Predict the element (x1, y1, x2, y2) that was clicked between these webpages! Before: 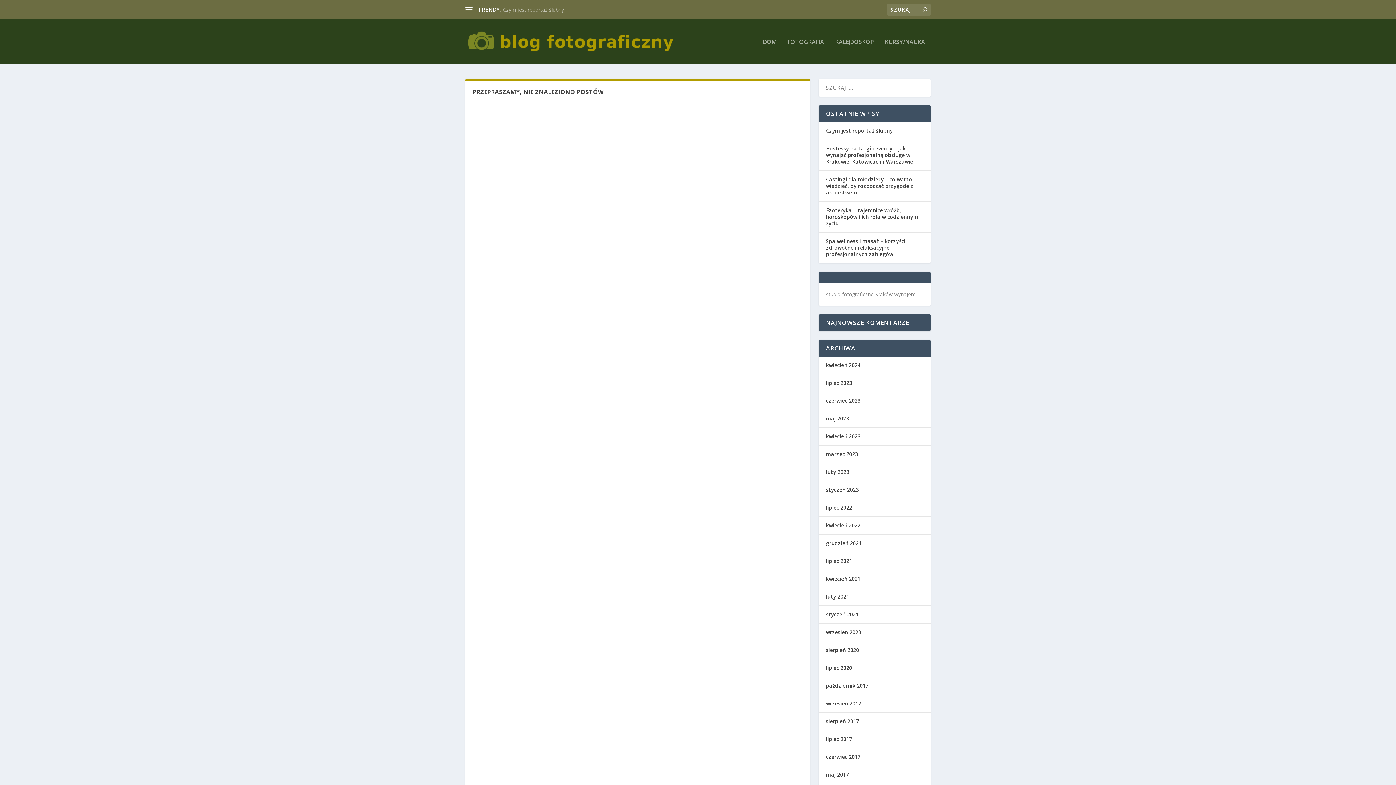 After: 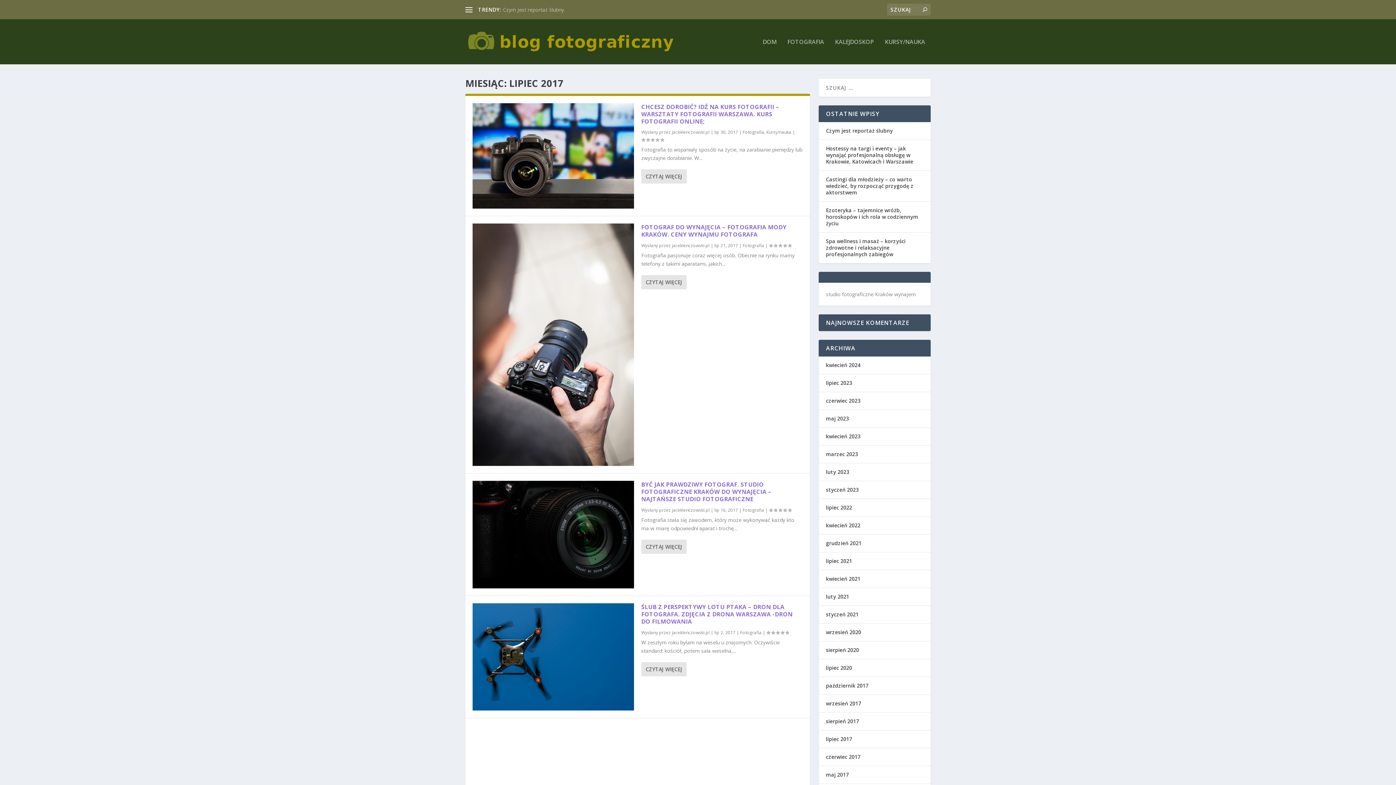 Action: label: lipiec 2017 bbox: (826, 736, 852, 742)